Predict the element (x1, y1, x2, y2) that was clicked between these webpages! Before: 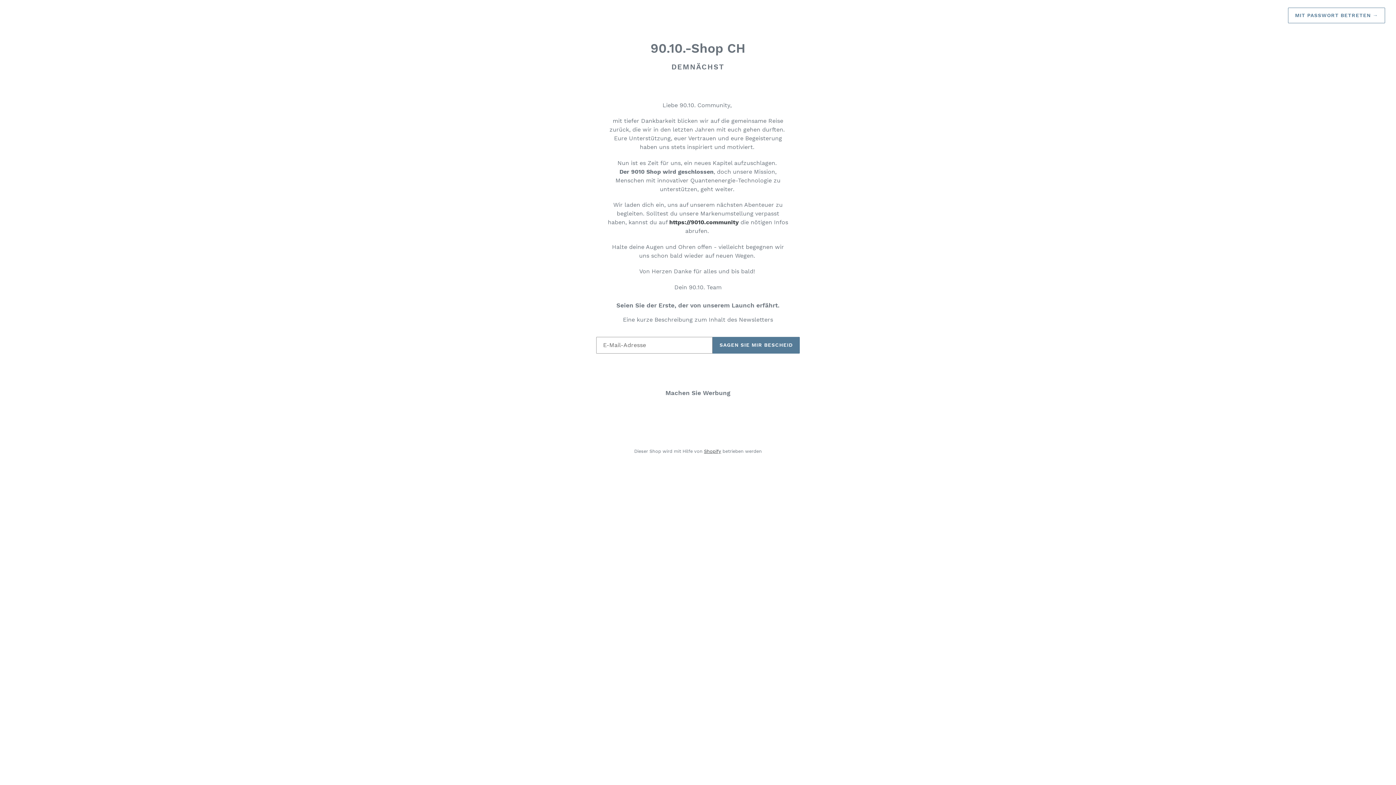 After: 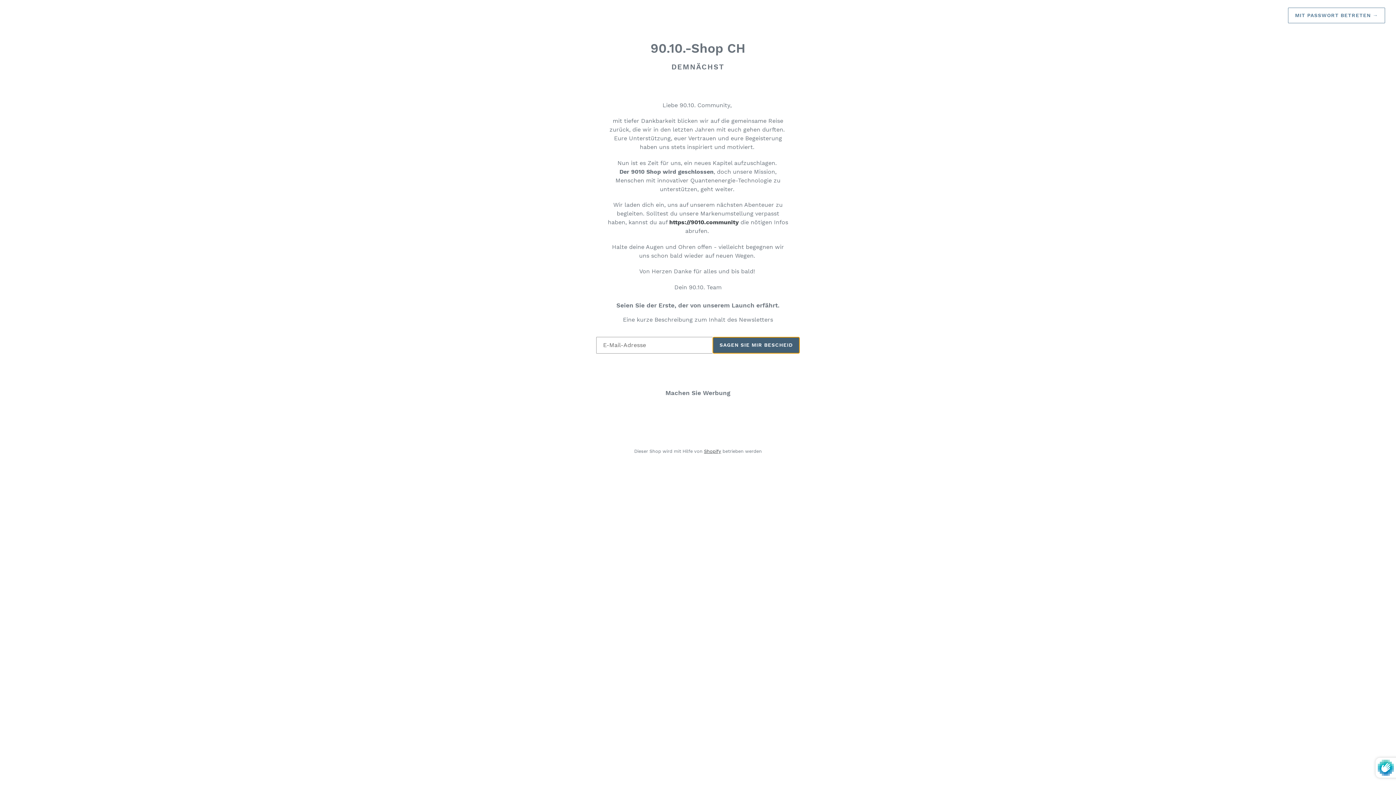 Action: bbox: (712, 336, 800, 353) label: SAGEN SIE MIR BESCHEID